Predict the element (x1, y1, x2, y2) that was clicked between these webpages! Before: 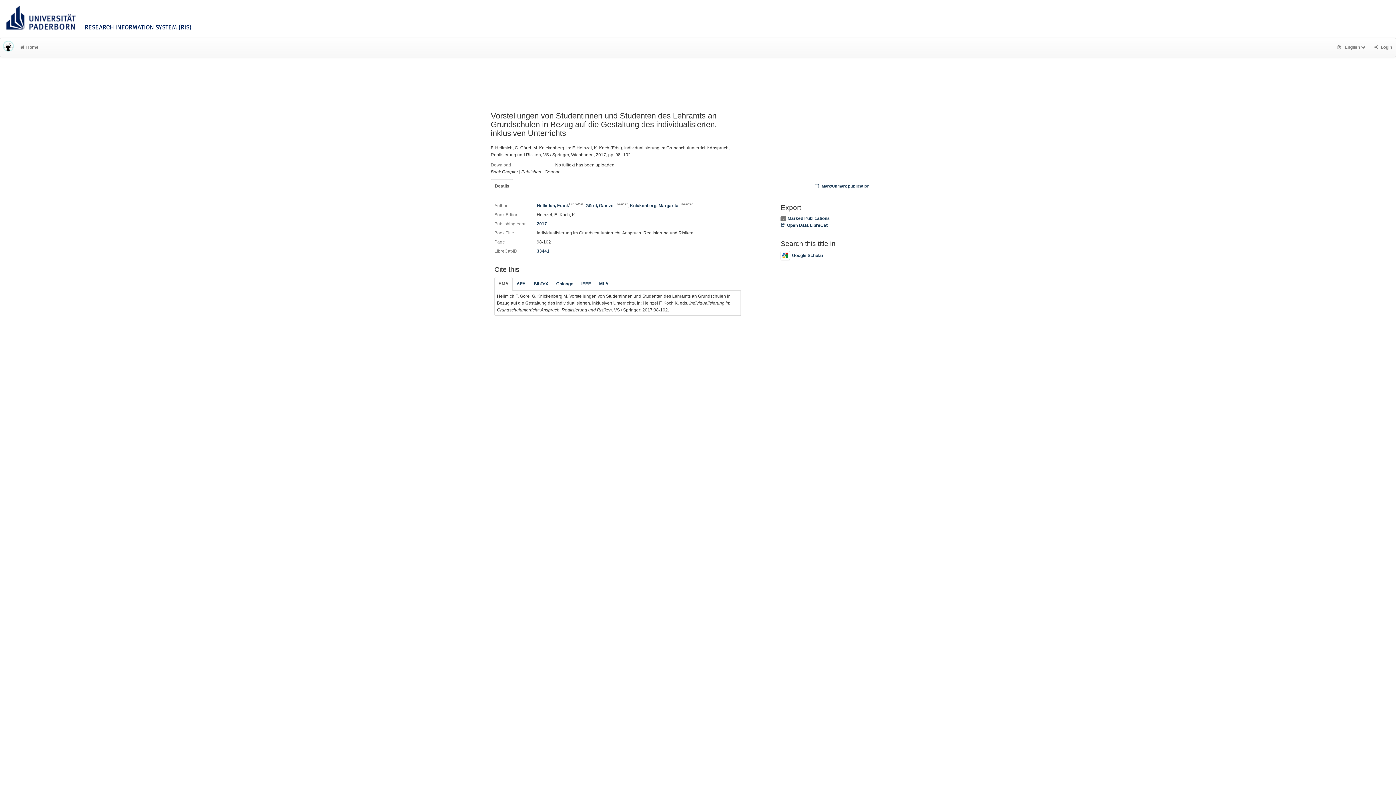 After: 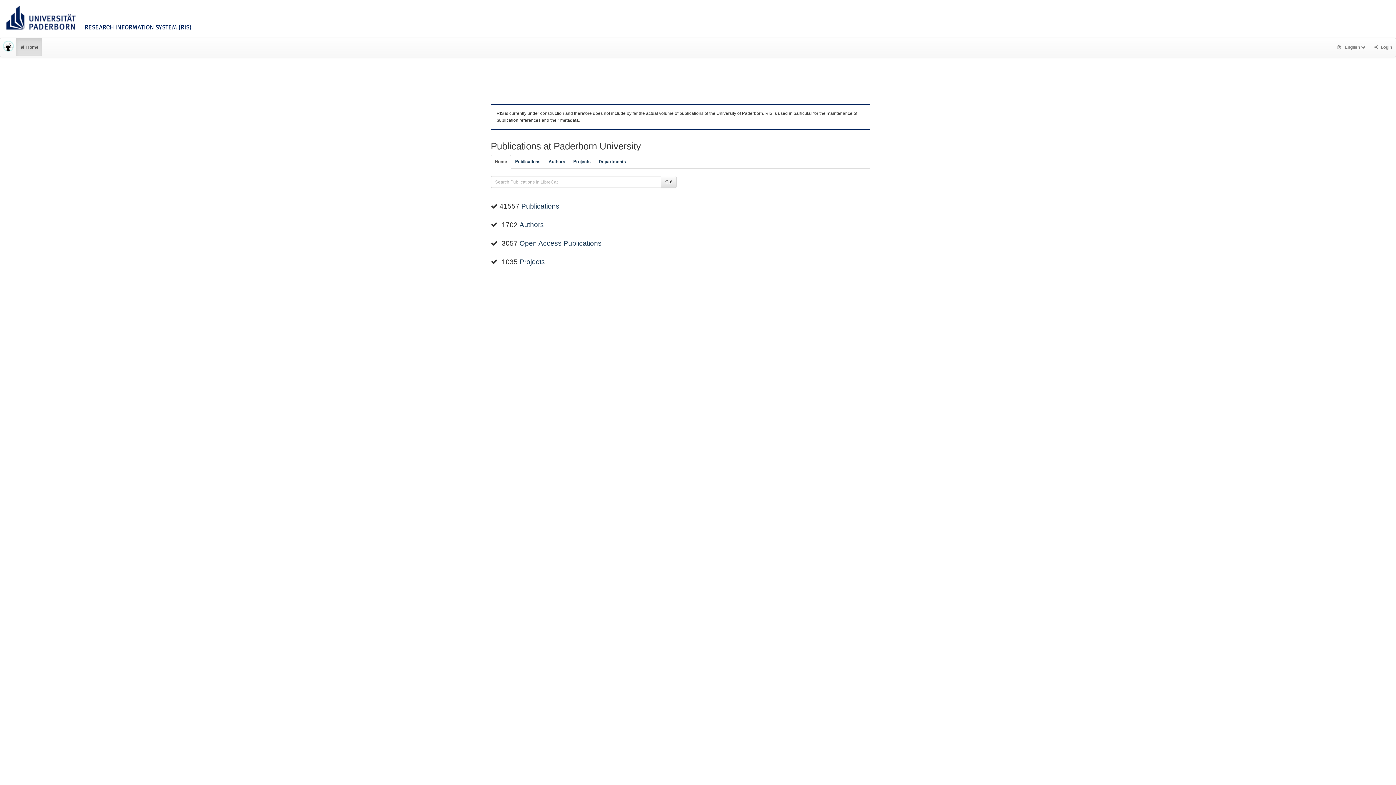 Action: bbox: (0, 38, 16, 56)